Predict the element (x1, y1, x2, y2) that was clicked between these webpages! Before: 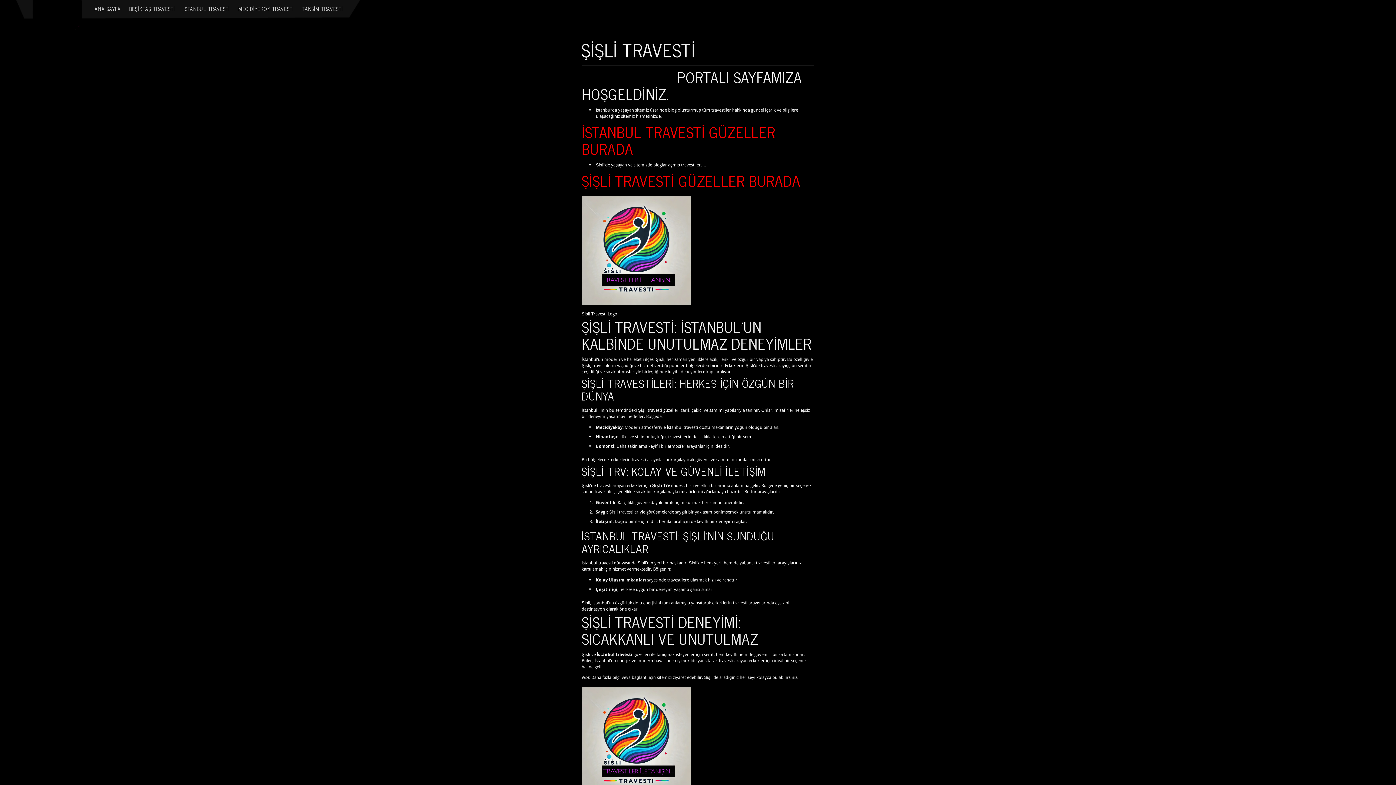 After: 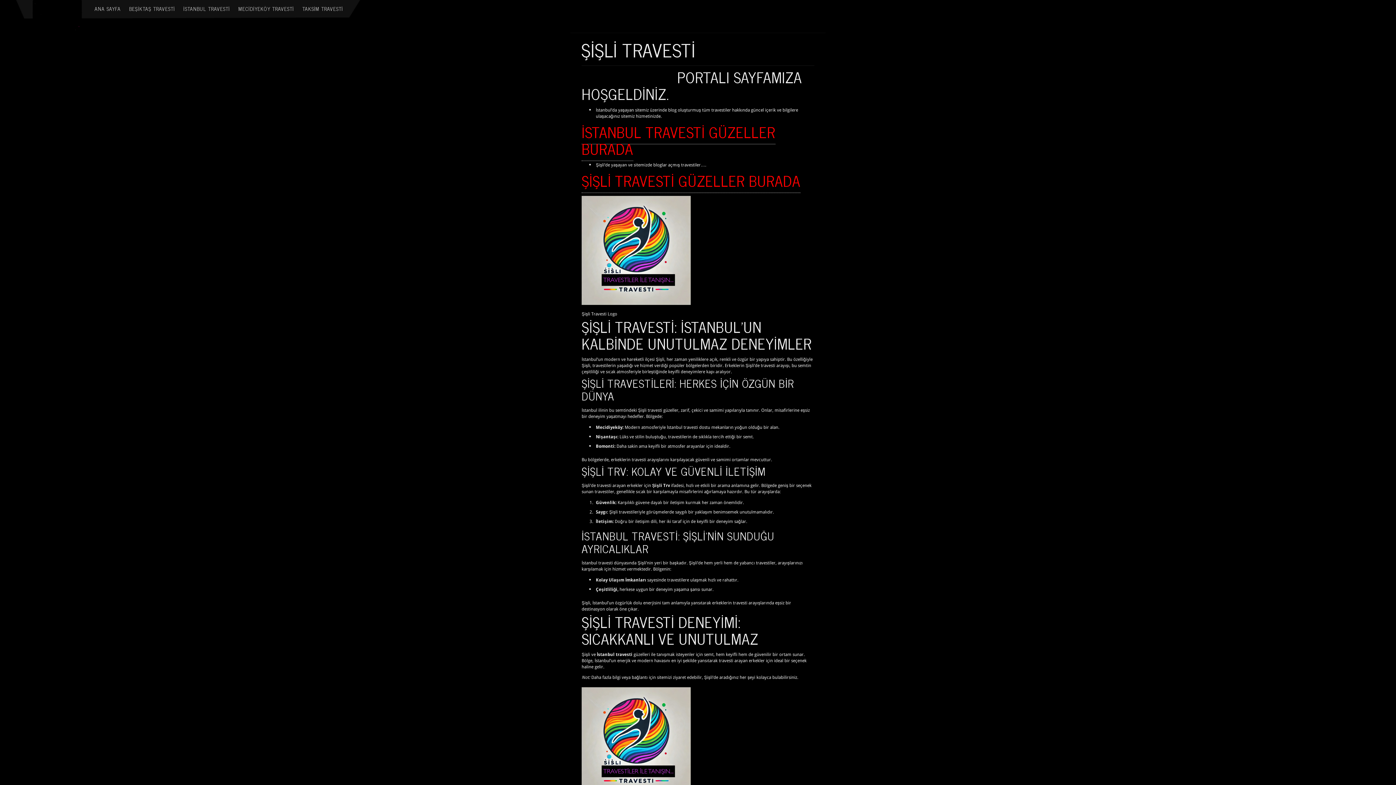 Action: bbox: (29, 0, 84, 54)